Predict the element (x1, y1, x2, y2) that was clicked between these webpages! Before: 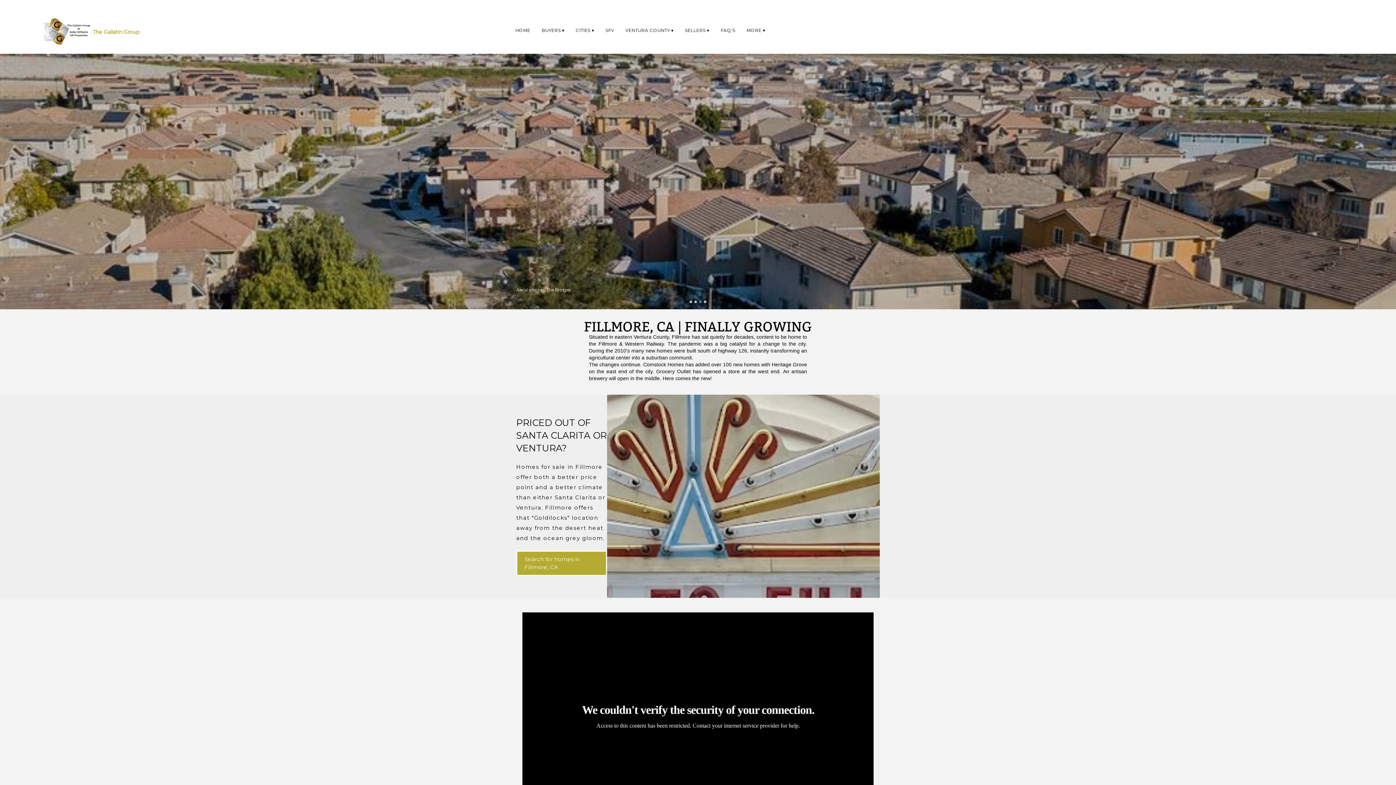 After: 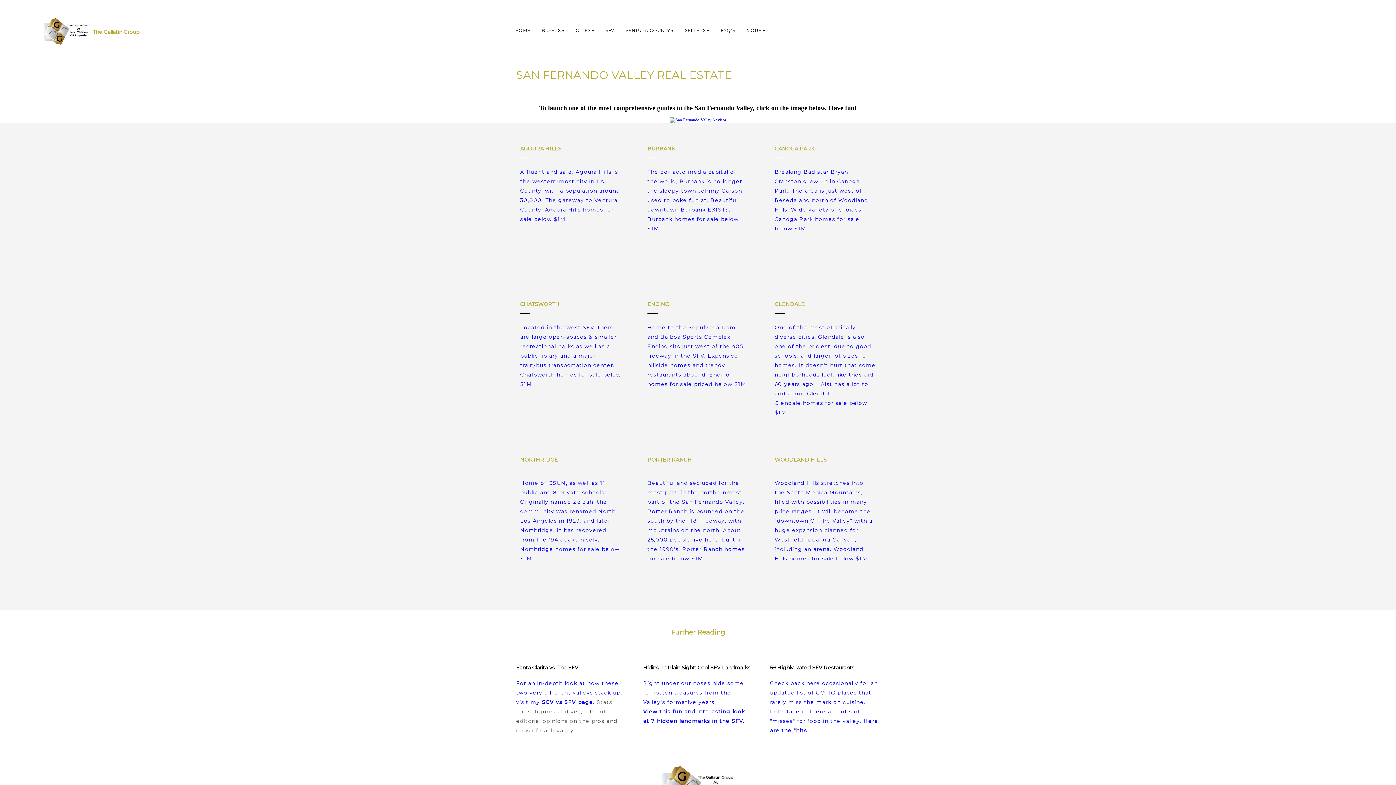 Action: bbox: (599, 36, 617, 41) label: SFV